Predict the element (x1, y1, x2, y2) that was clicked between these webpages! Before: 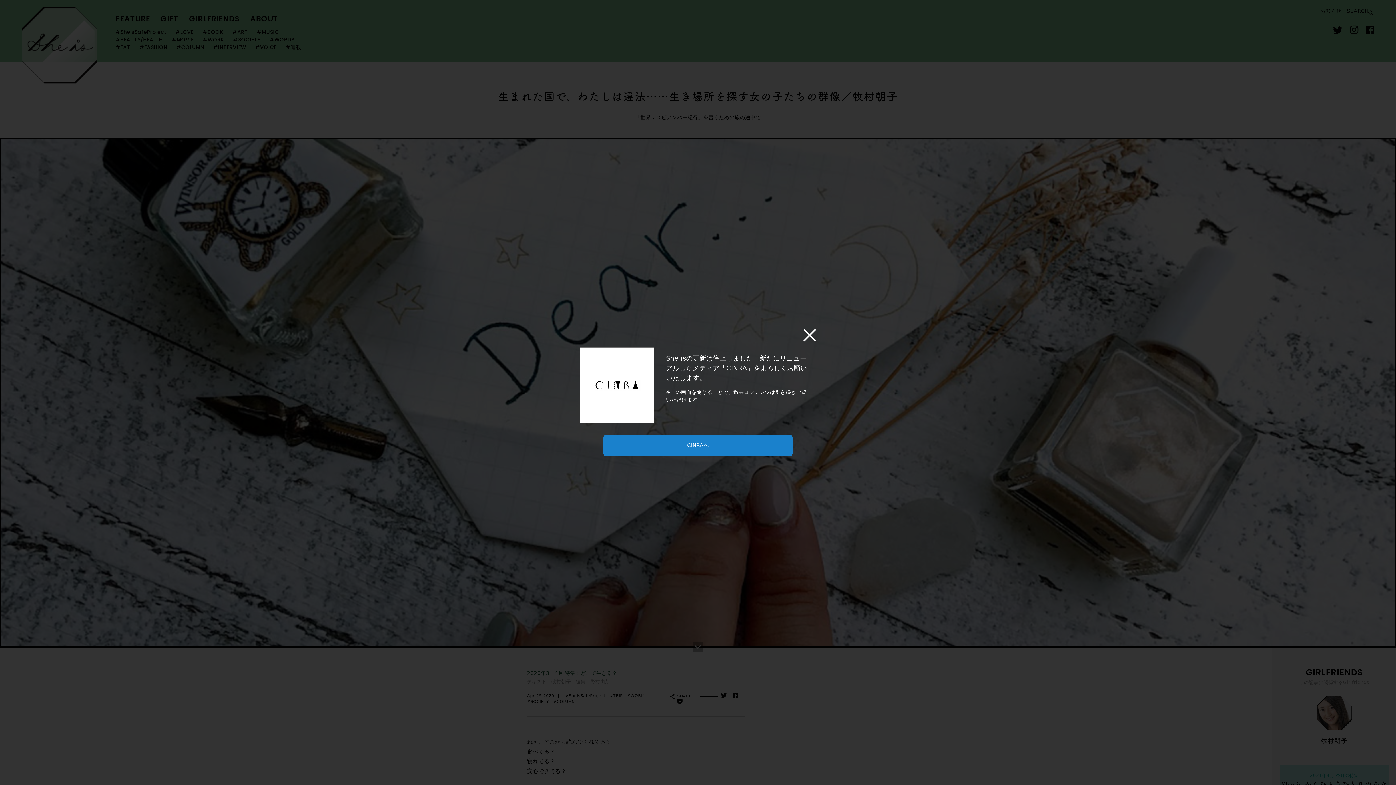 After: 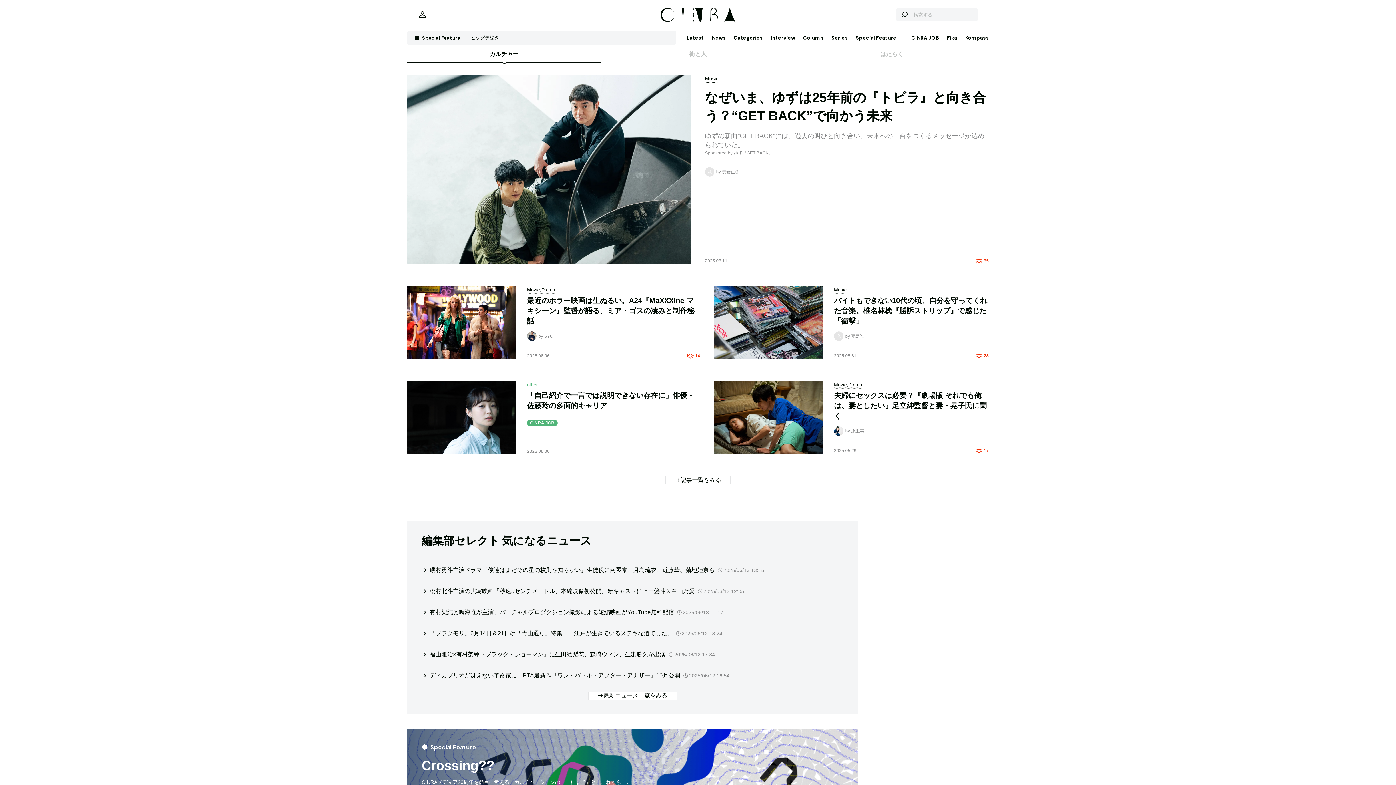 Action: label: CINRAへ bbox: (603, 441, 792, 449)